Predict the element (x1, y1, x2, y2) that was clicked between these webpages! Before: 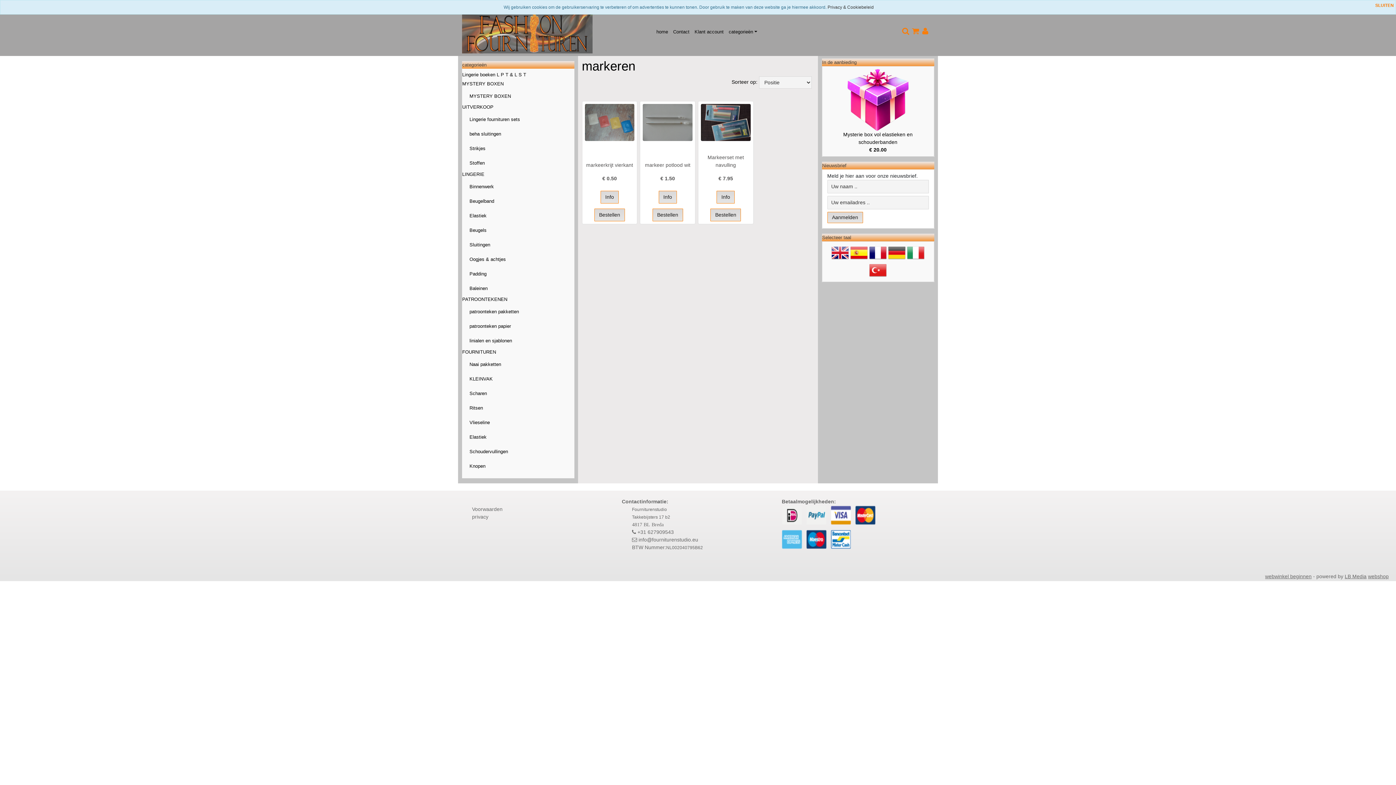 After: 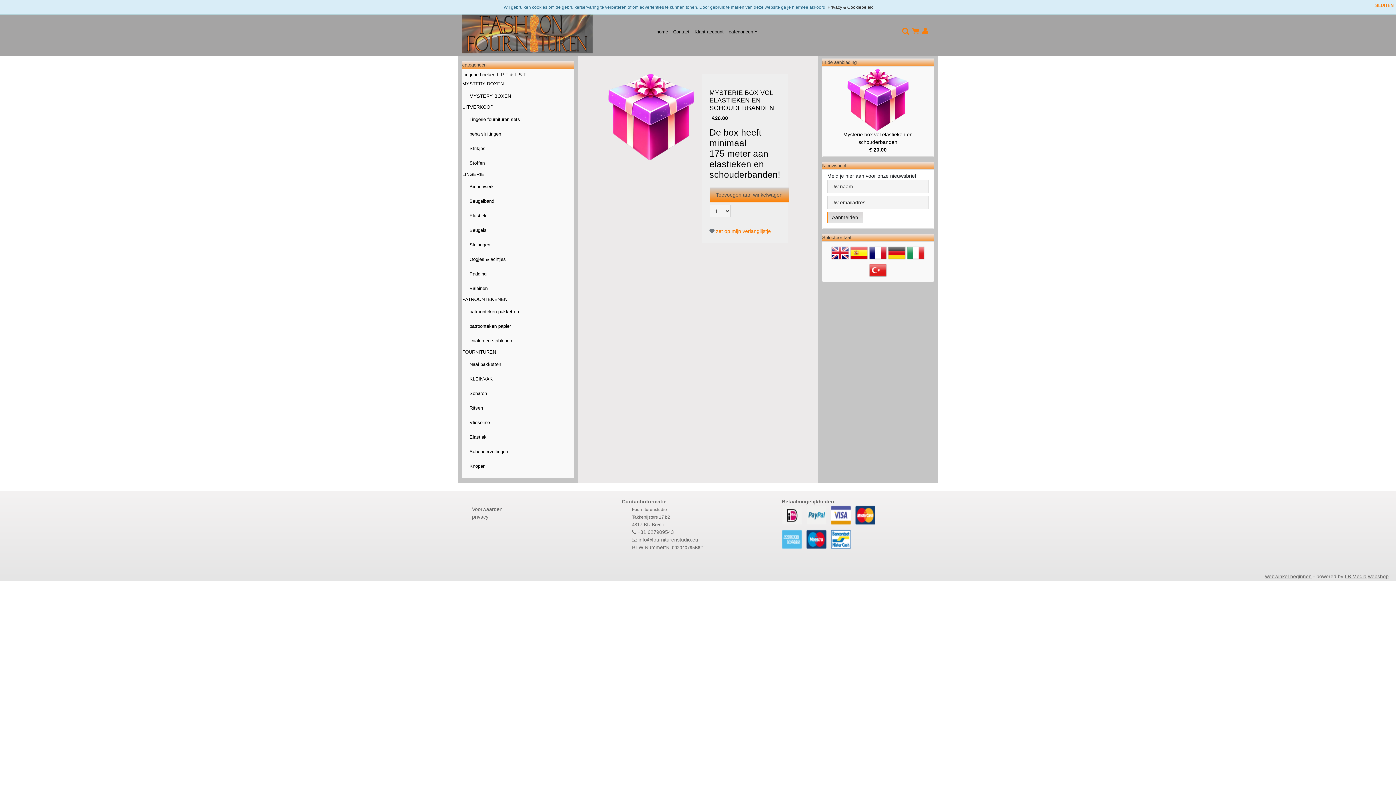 Action: bbox: (822, 58, 934, 156) label: In de aanbieding
Mysterie box vol elastieken en schouderbanden
€ 20.00